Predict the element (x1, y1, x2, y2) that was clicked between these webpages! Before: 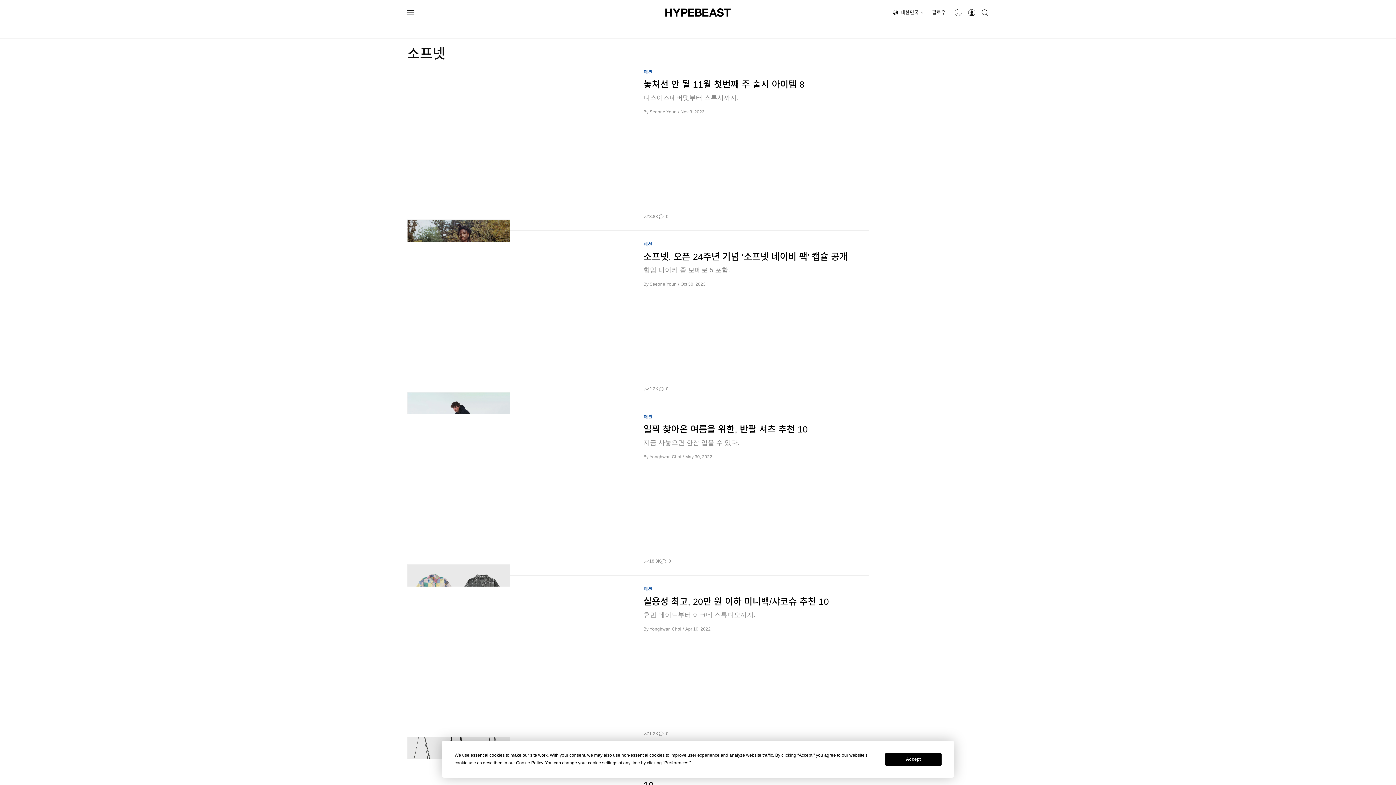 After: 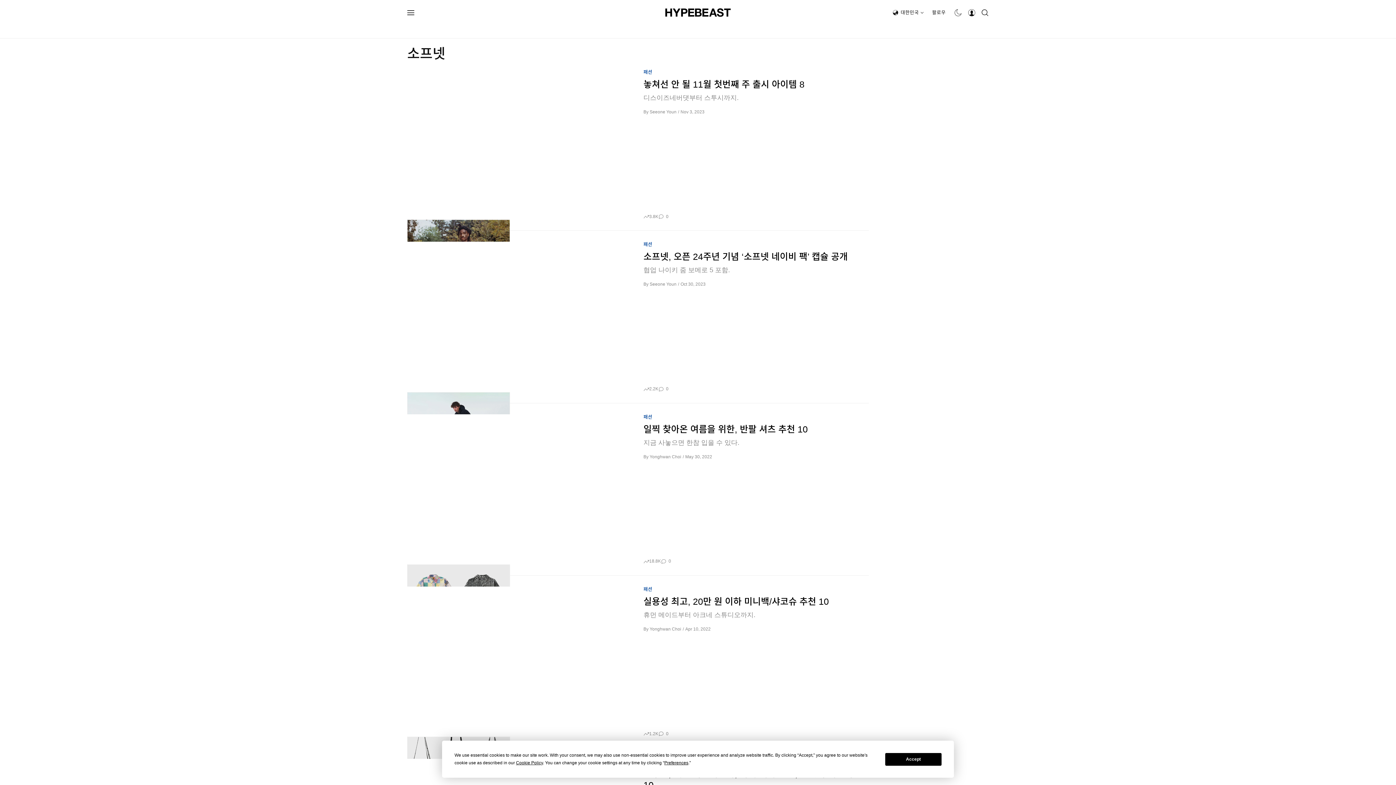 Action: label: 온라인 스토어 bbox: (761, 20, 801, 38)